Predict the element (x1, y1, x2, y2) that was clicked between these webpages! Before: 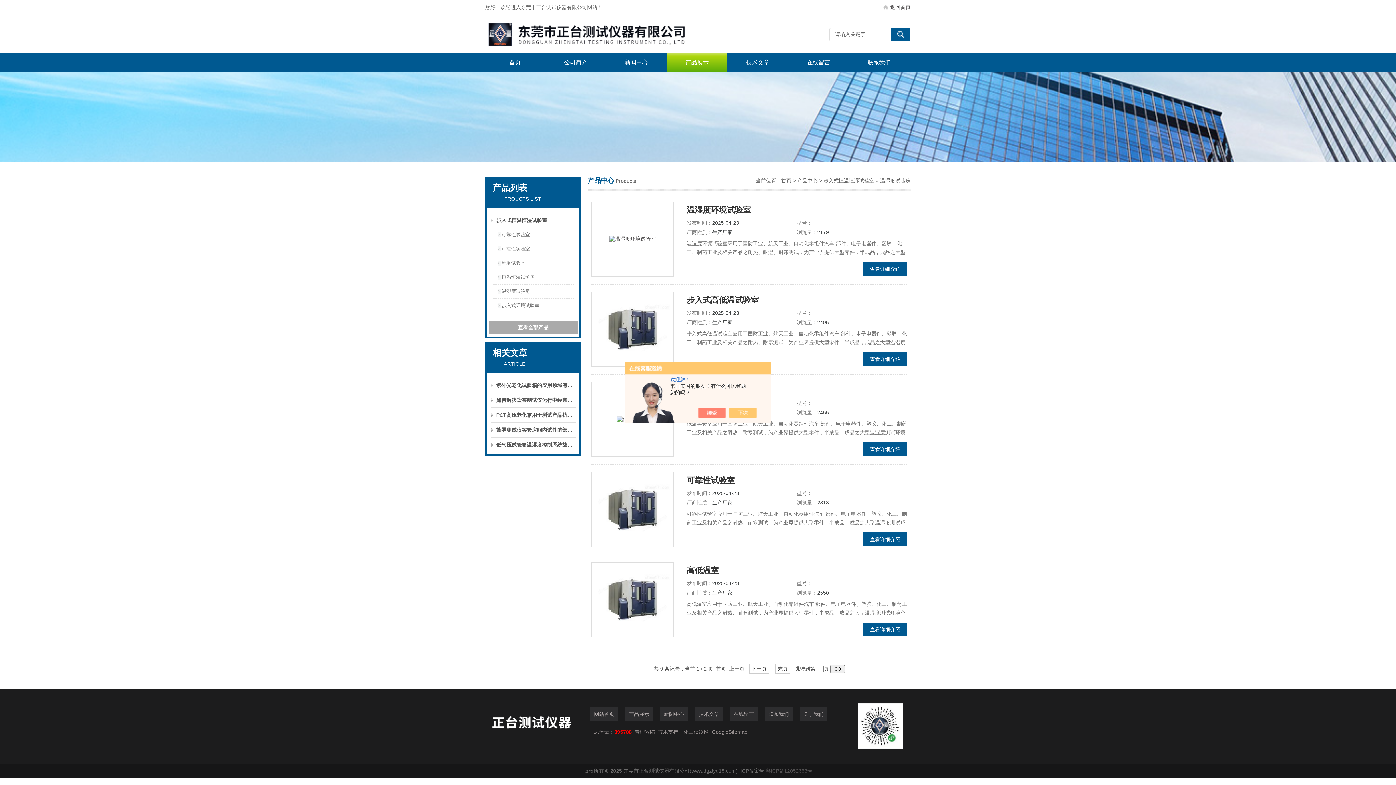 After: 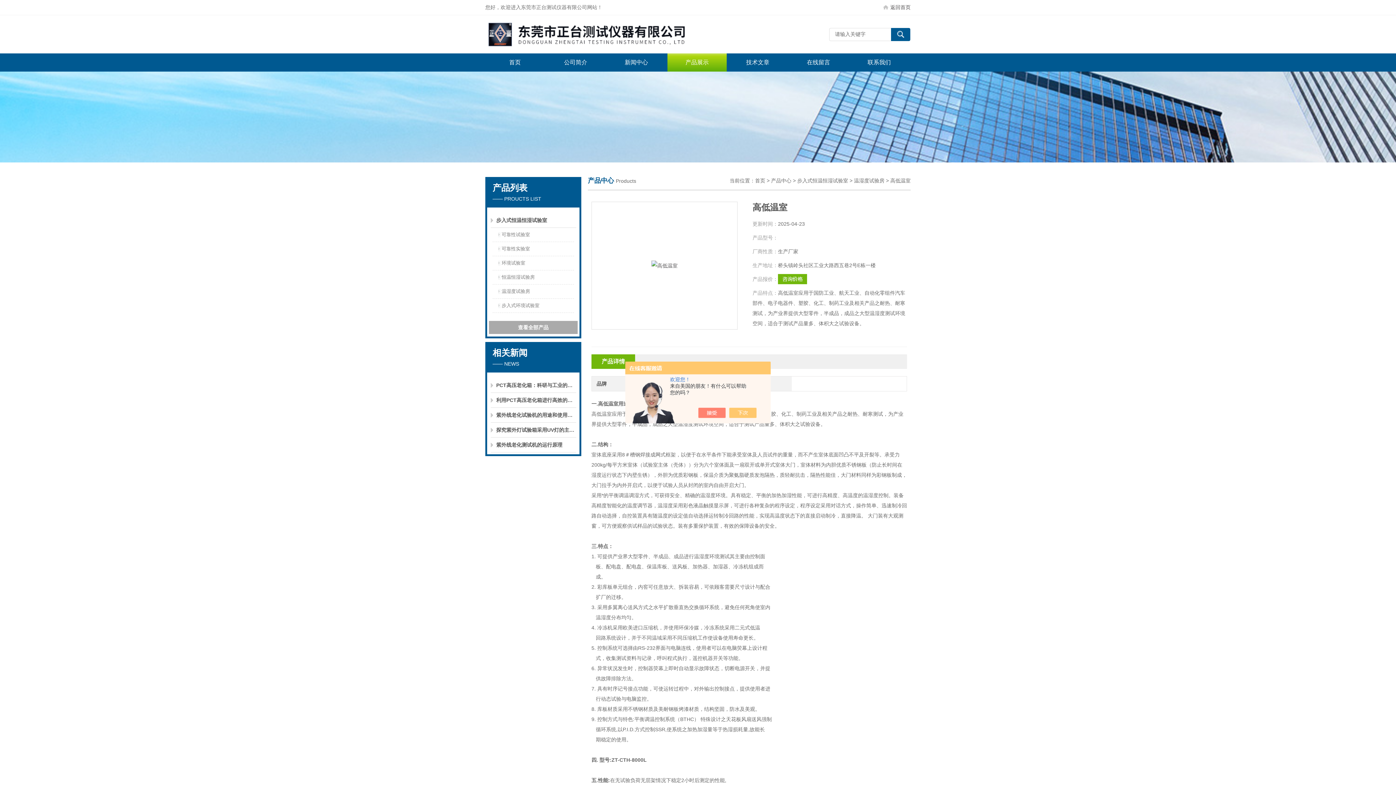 Action: bbox: (686, 566, 718, 575) label: 高低温室